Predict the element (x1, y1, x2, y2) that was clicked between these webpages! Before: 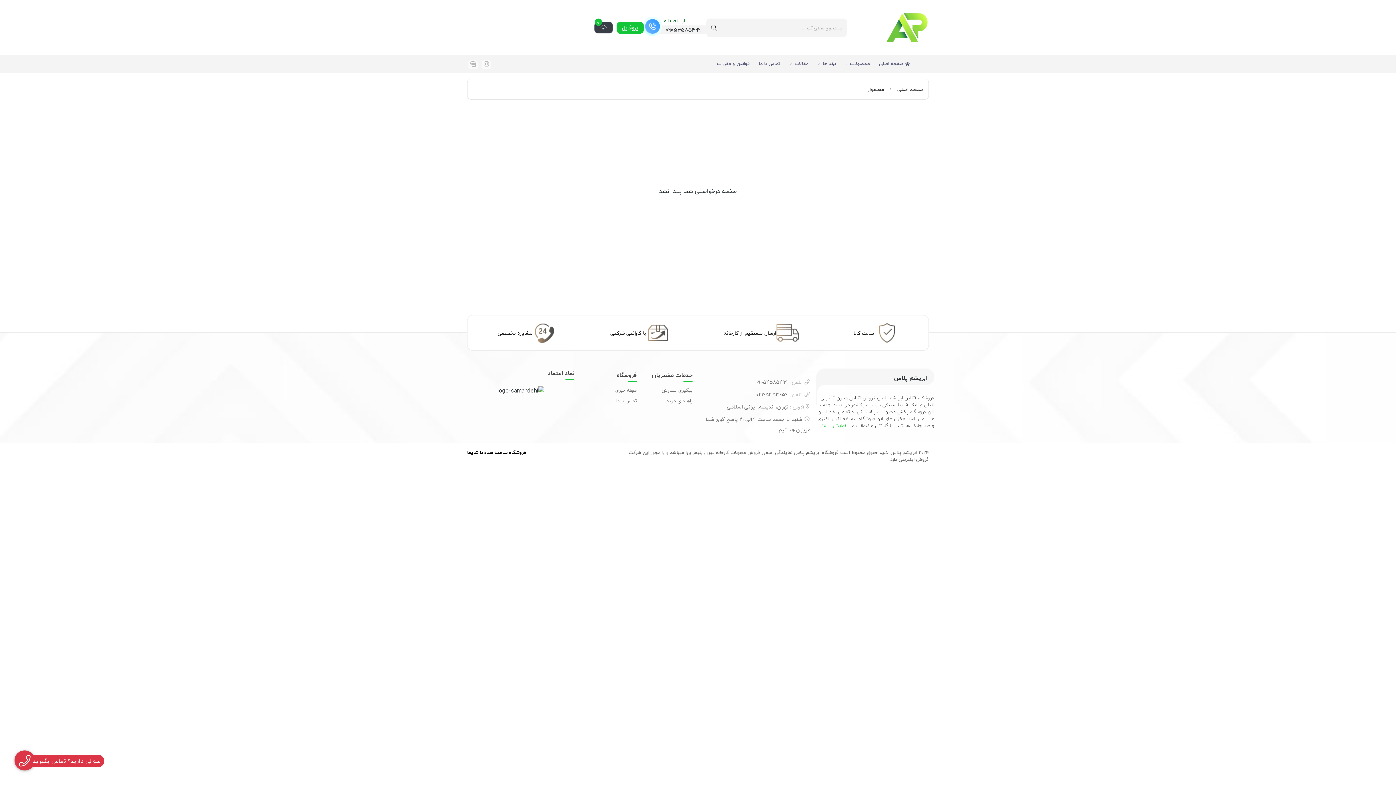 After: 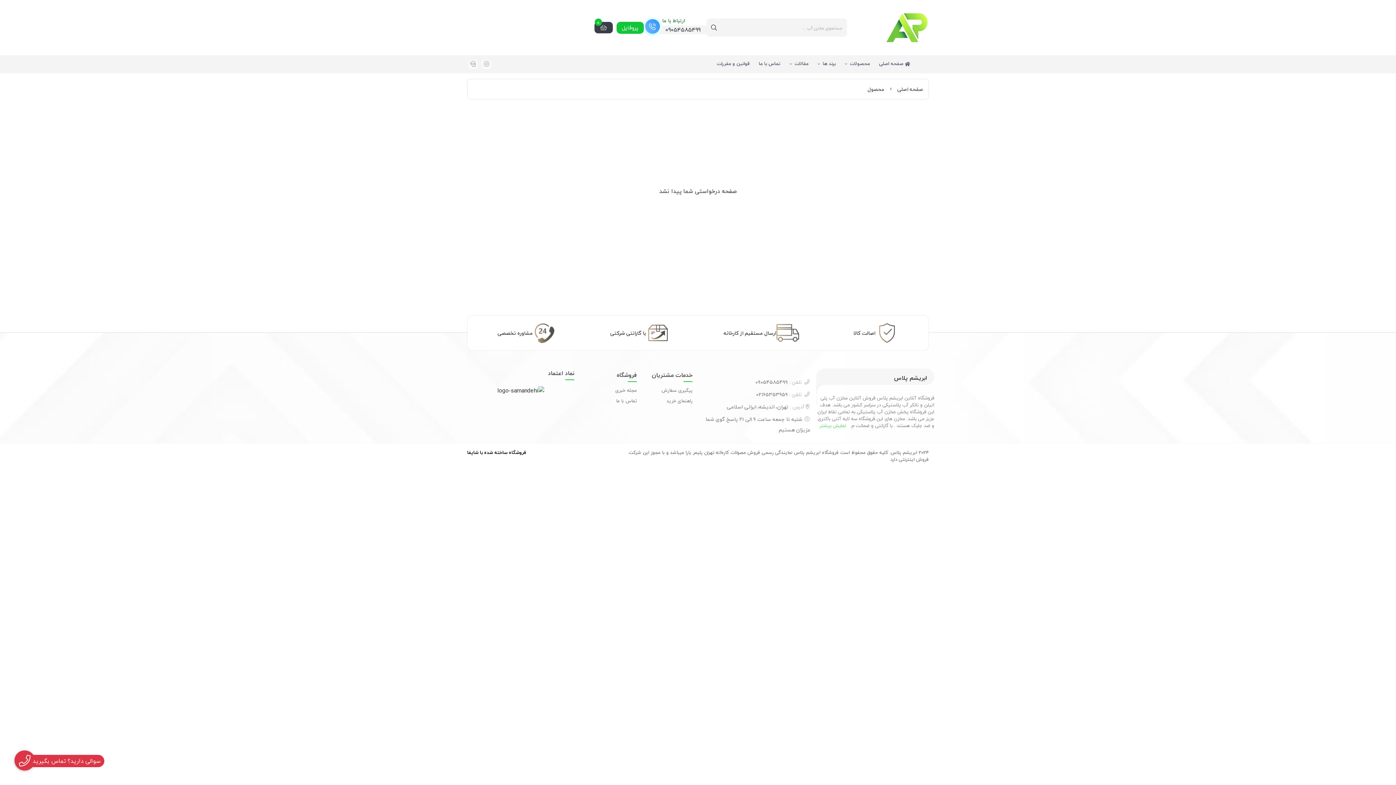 Action: label: instagram bbox: (482, 61, 490, 68)